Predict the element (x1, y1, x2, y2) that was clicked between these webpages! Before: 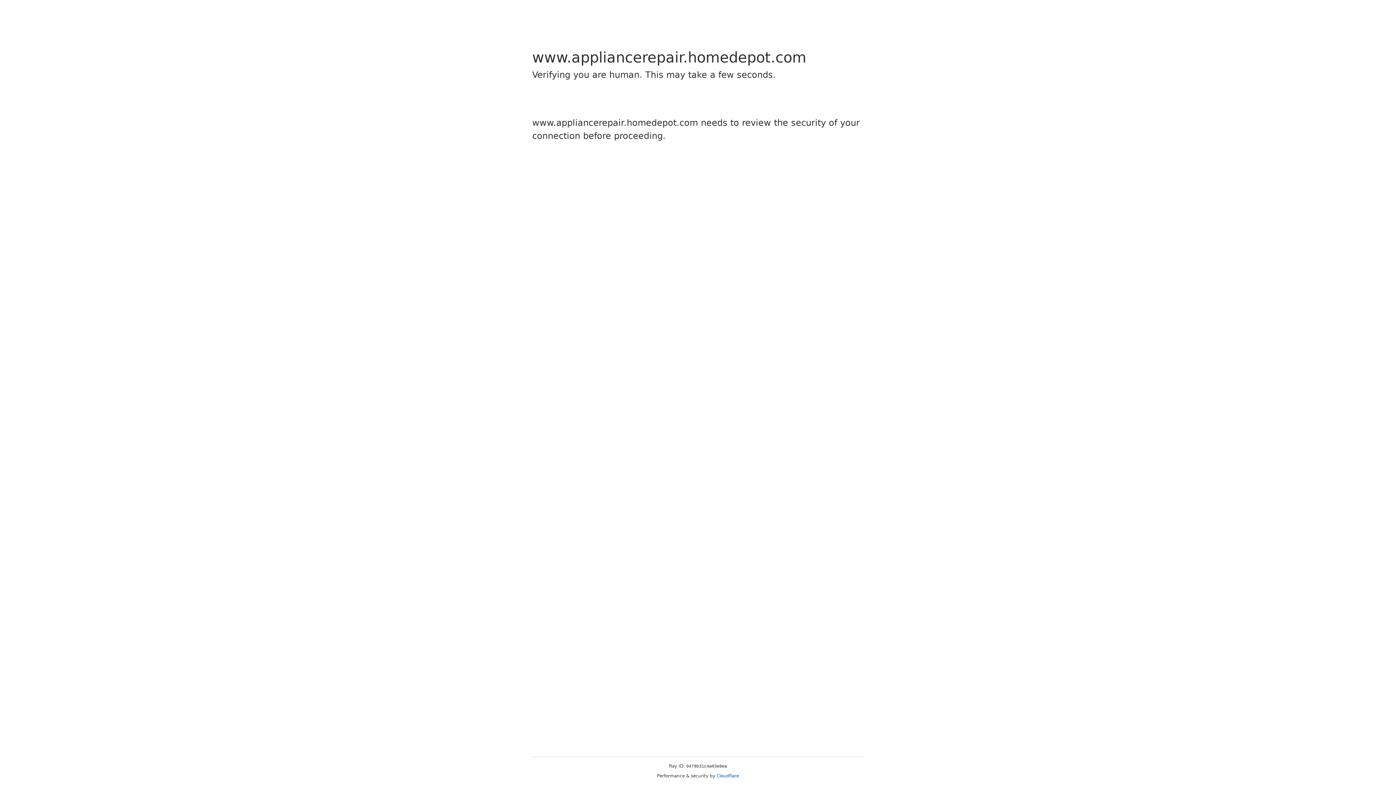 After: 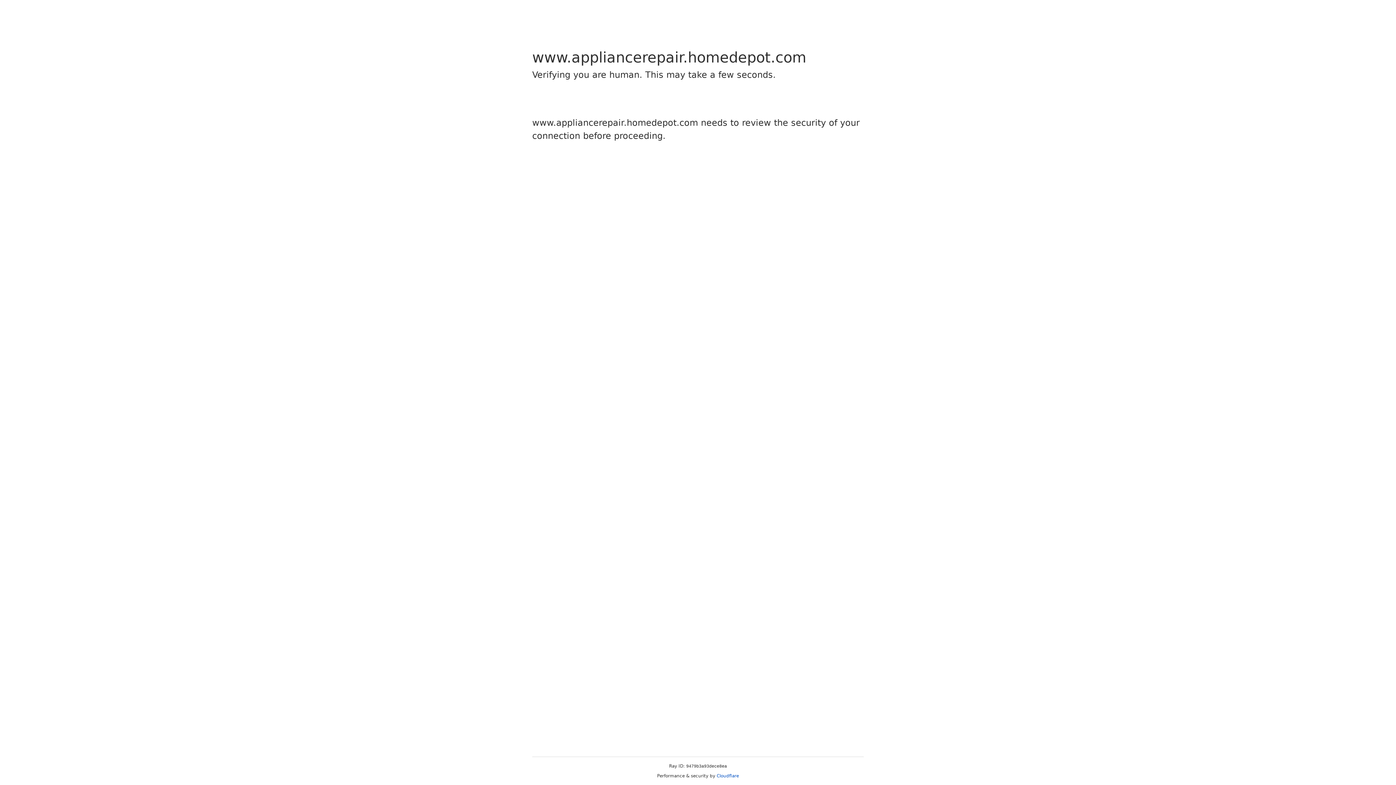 Action: label: Cloudflare bbox: (716, 773, 739, 778)